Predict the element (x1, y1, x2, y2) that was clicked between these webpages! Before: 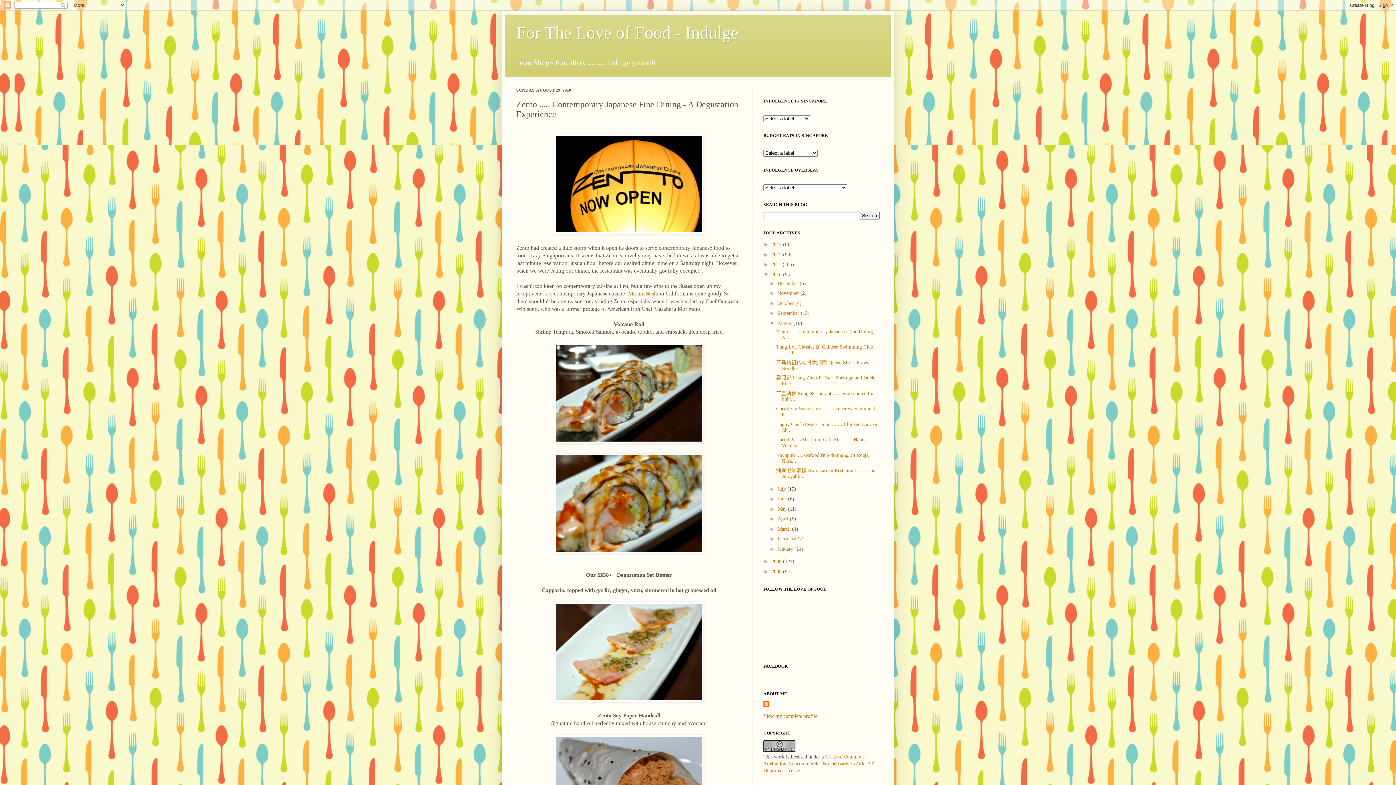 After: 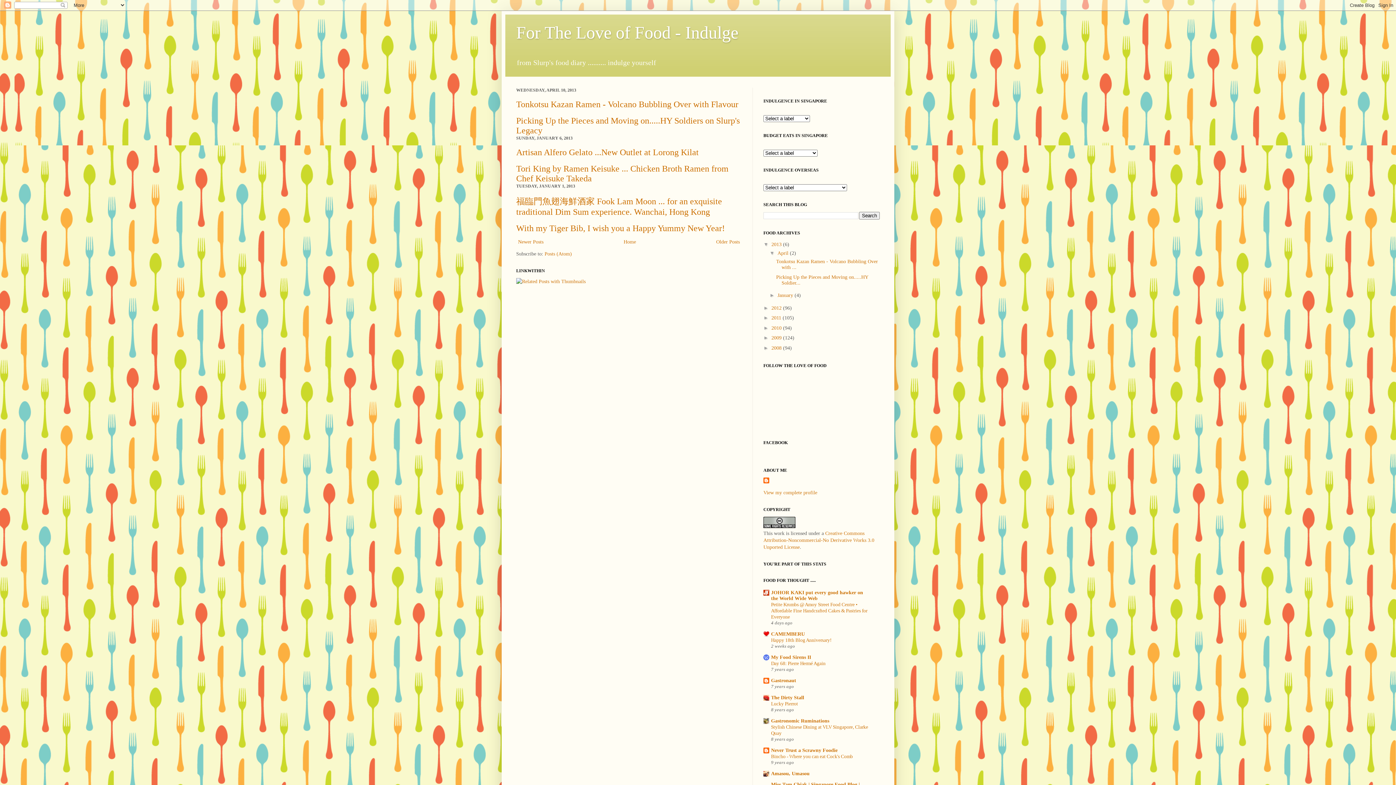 Action: bbox: (771, 241, 783, 247) label: 2013 